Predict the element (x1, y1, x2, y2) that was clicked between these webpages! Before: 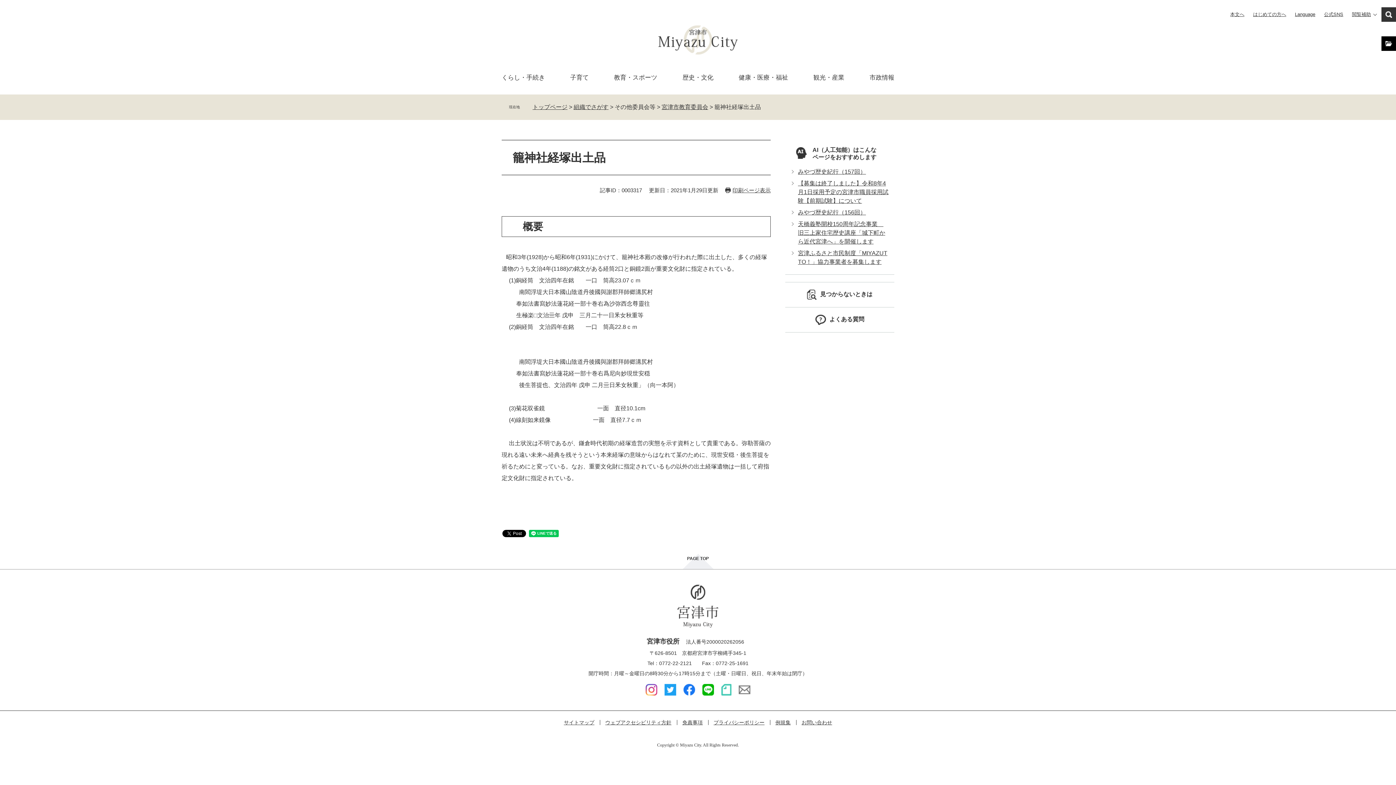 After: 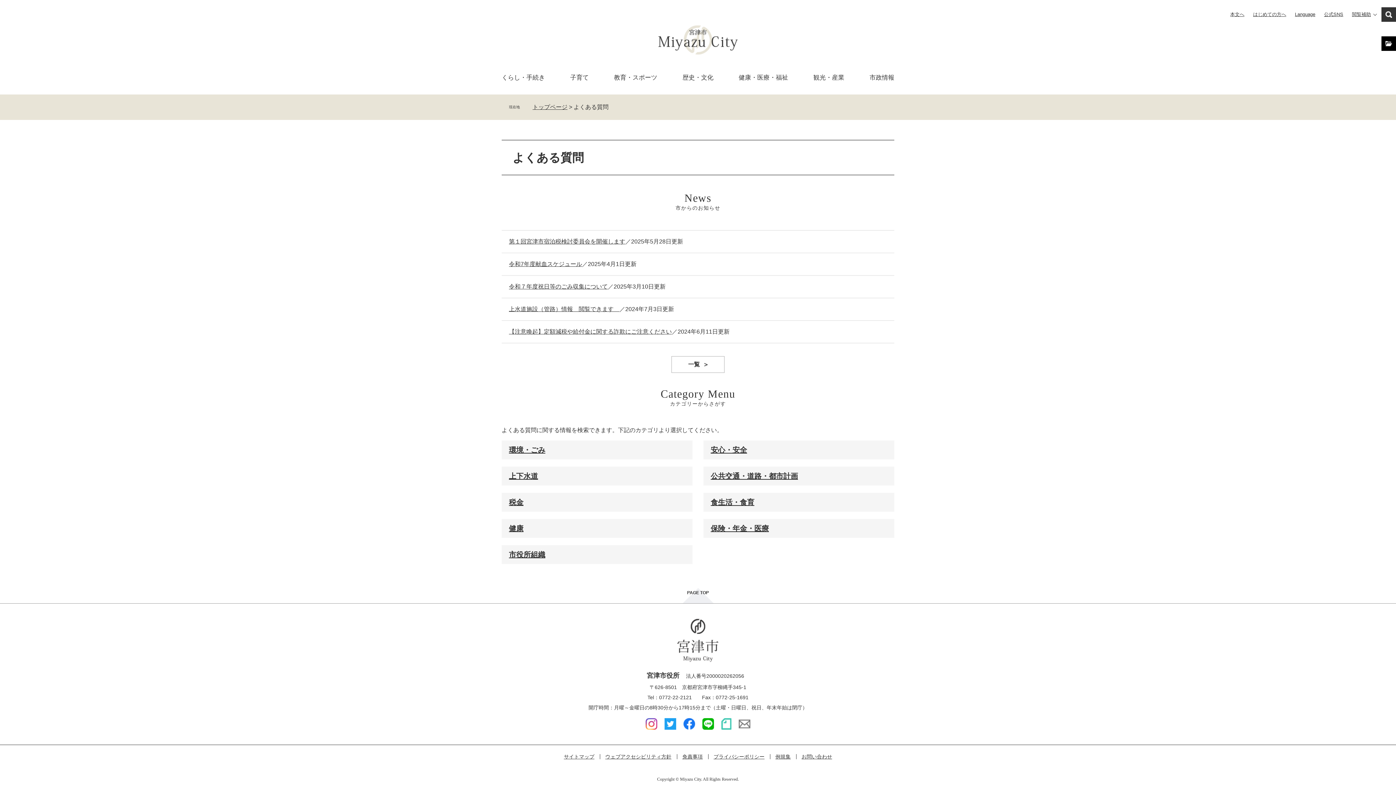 Action: label: よくある質問 bbox: (785, 307, 894, 332)